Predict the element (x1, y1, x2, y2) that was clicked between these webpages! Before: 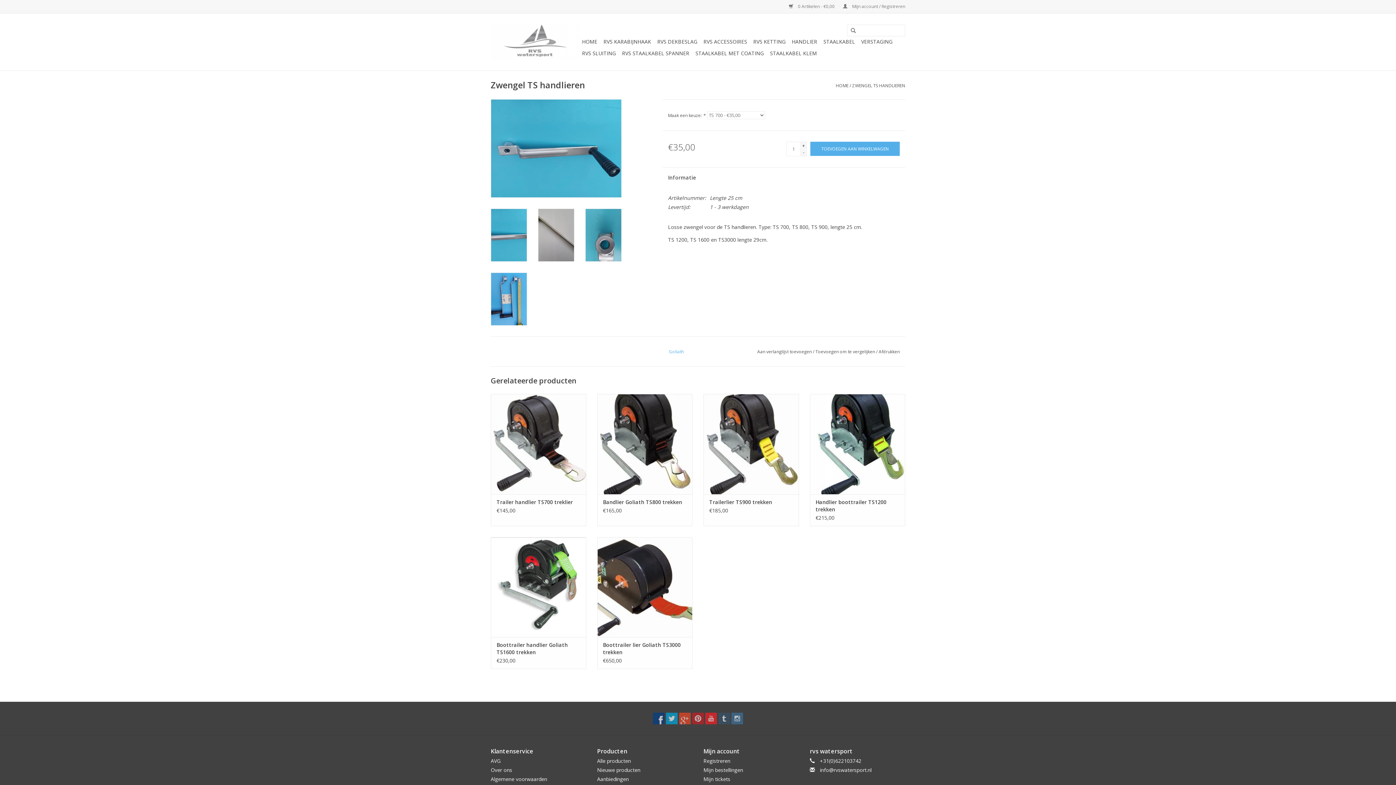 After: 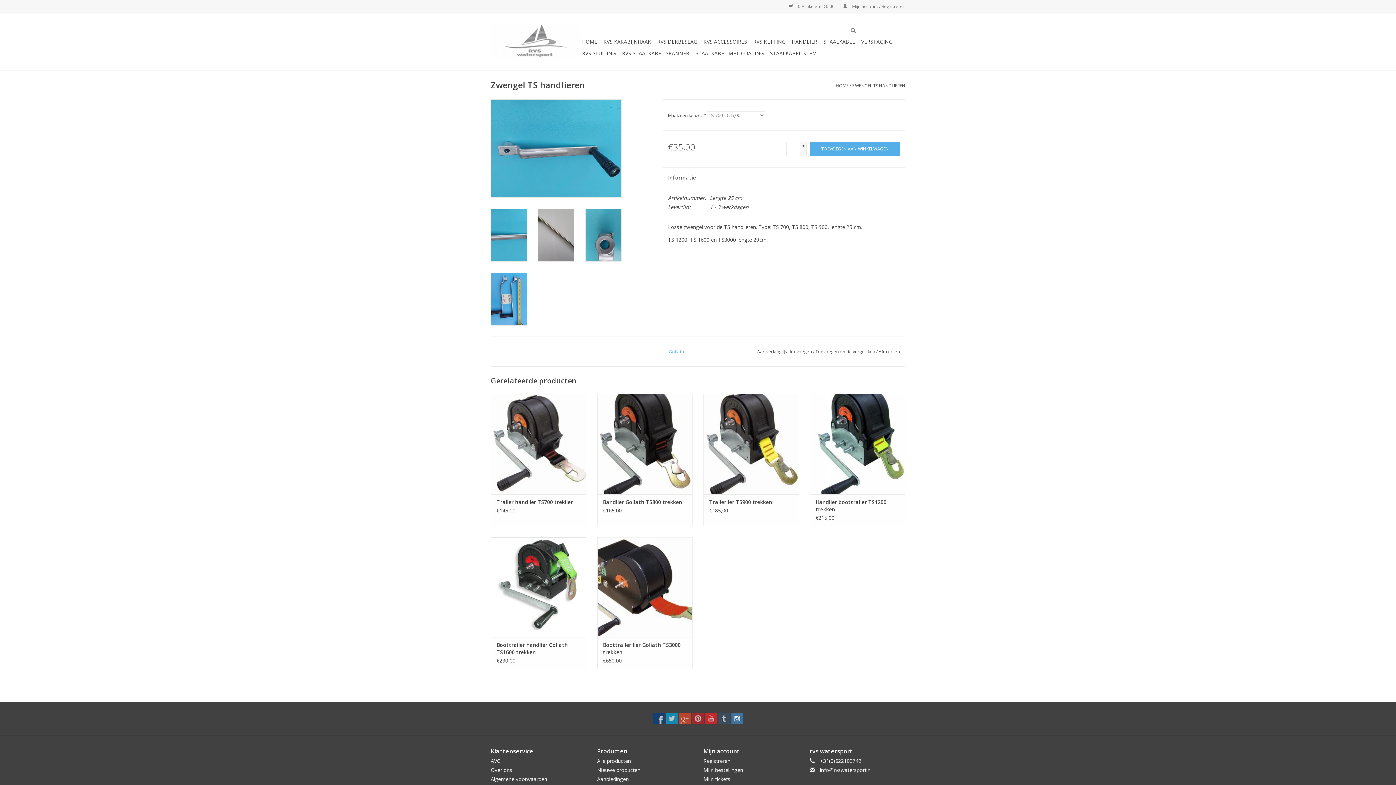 Action: bbox: (731, 713, 743, 724)